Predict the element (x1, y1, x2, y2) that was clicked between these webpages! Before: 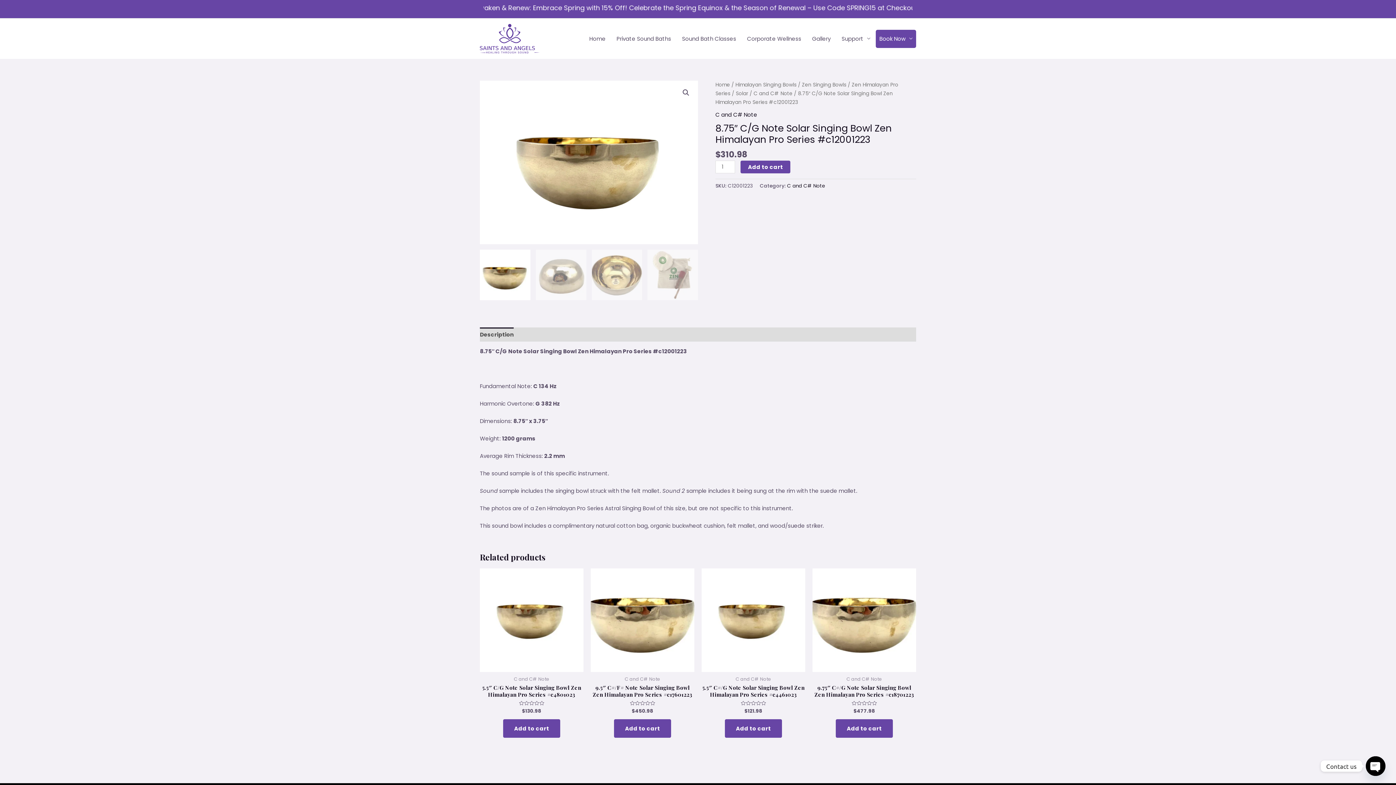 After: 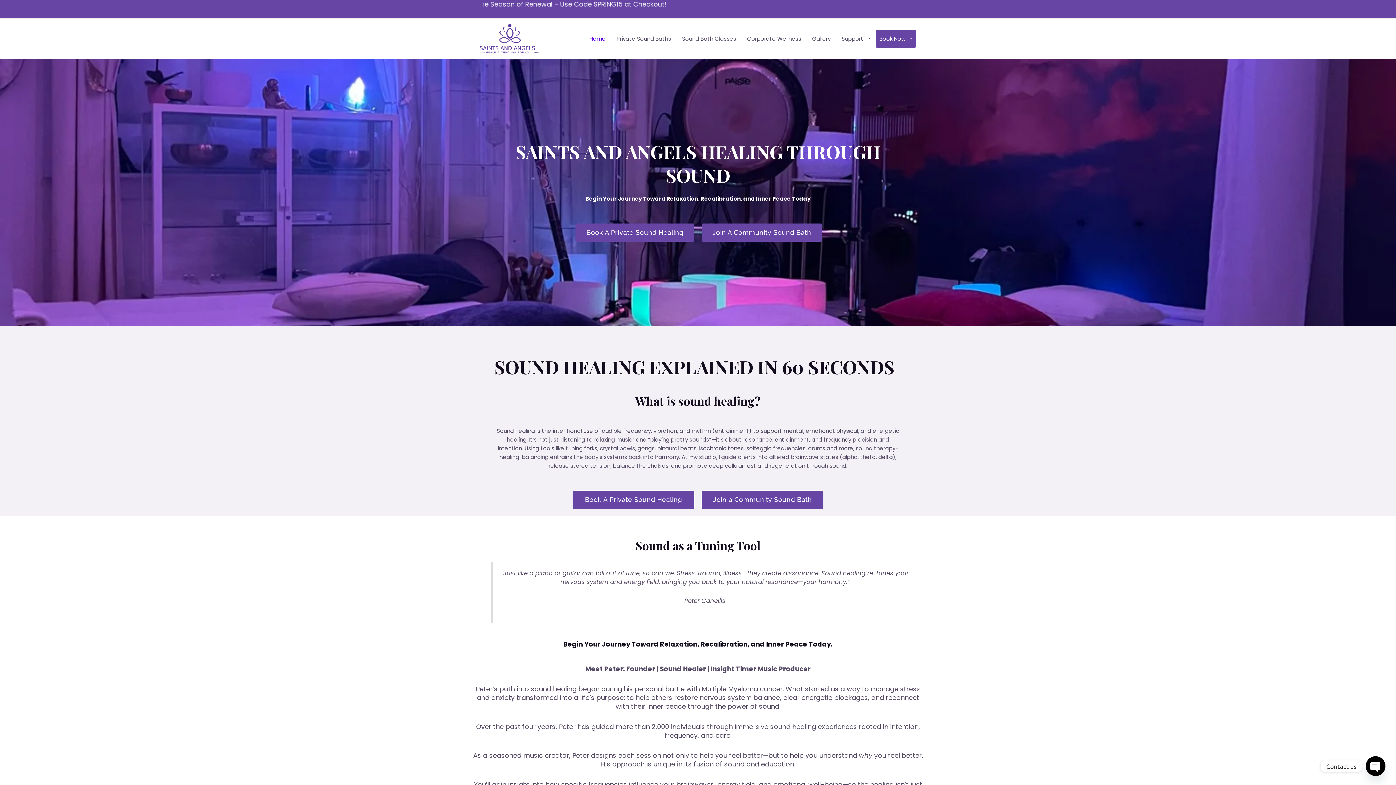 Action: bbox: (480, 34, 539, 42)